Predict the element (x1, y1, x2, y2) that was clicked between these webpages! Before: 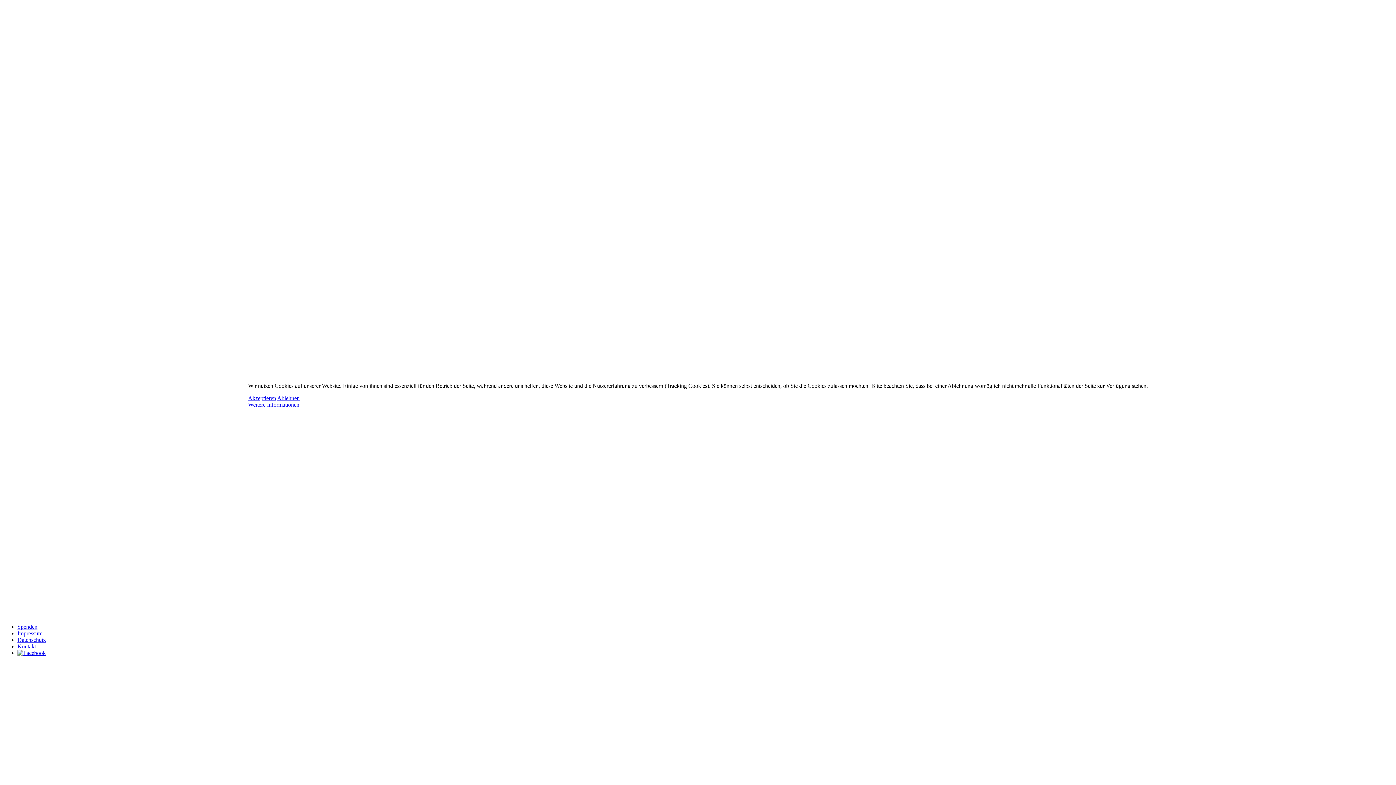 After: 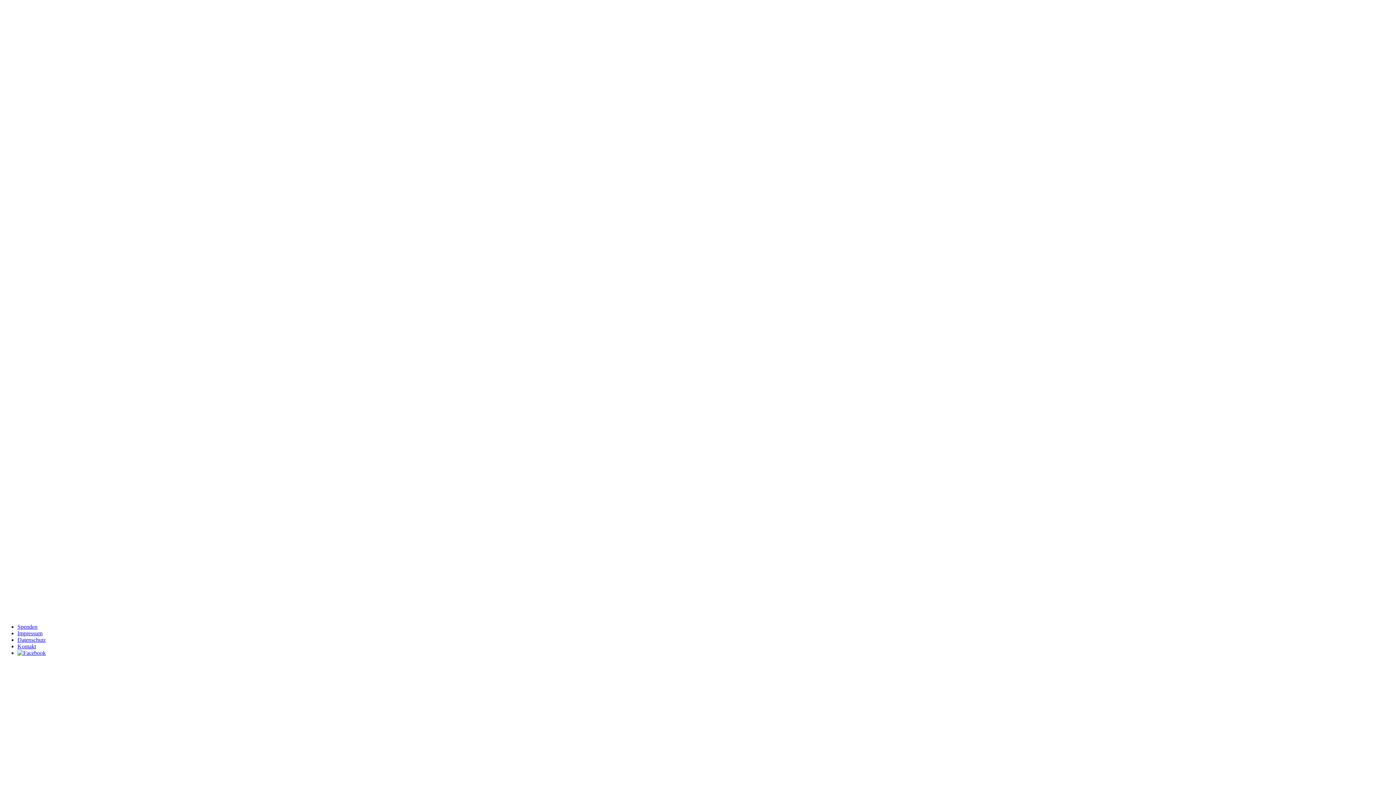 Action: label: Akzeptieren bbox: (248, 395, 276, 401)